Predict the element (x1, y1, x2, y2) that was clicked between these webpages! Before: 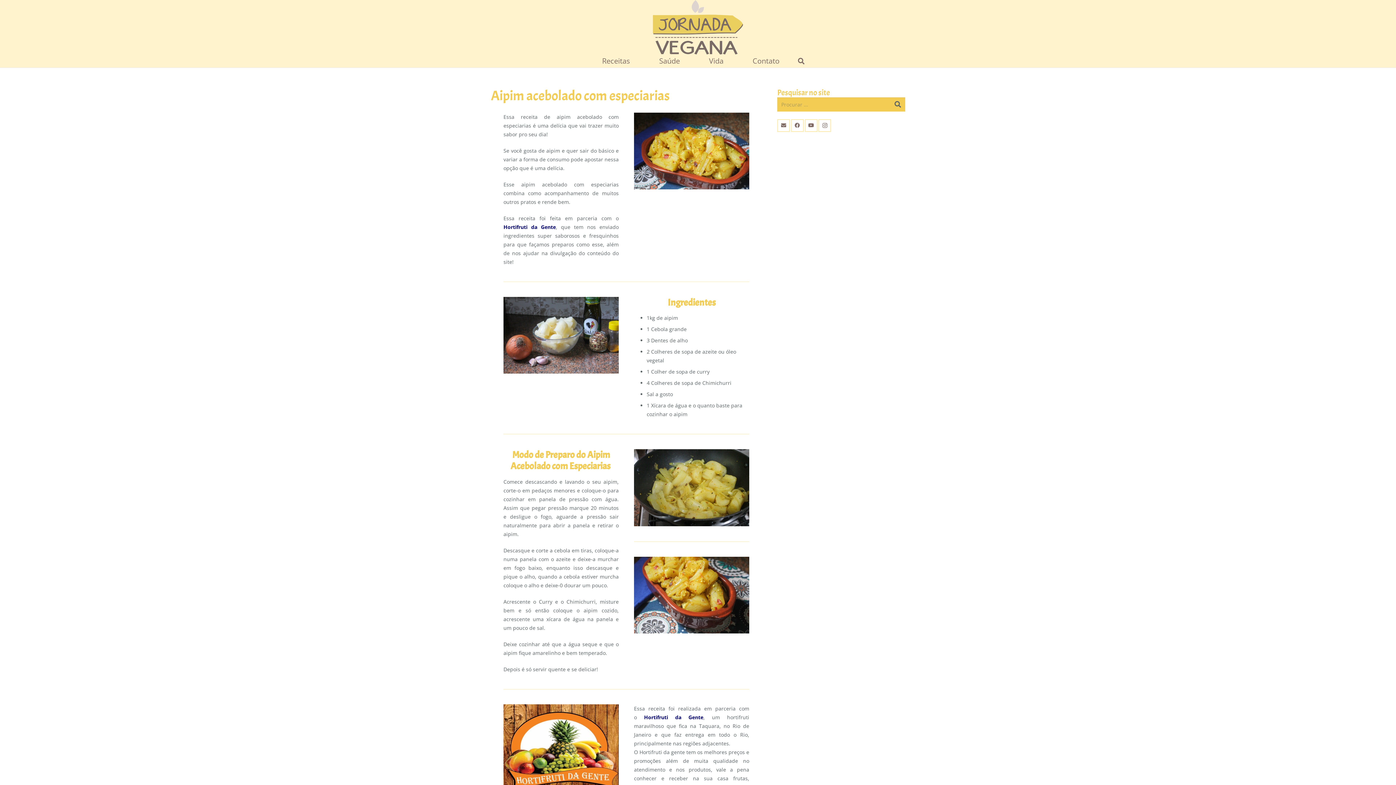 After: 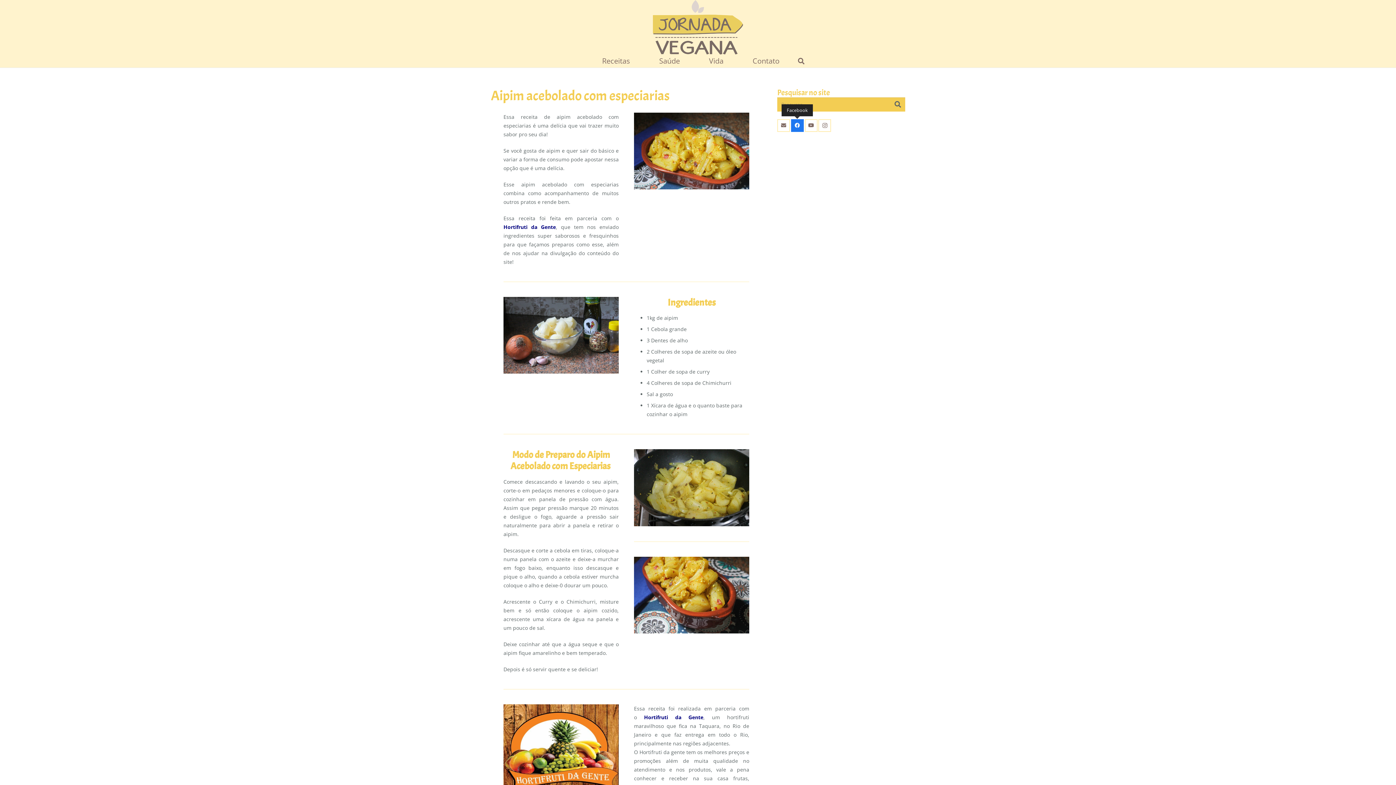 Action: bbox: (791, 119, 803, 132) label: Facebook